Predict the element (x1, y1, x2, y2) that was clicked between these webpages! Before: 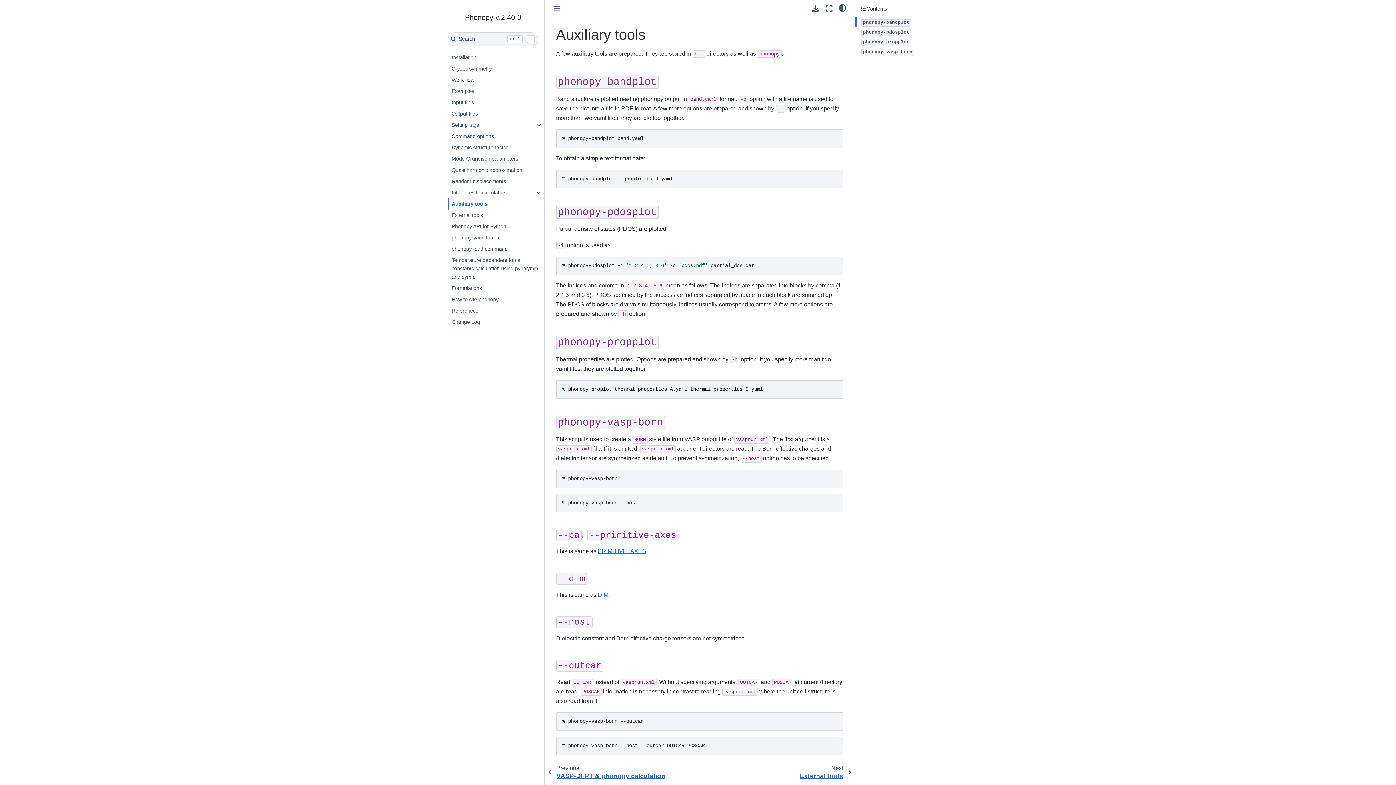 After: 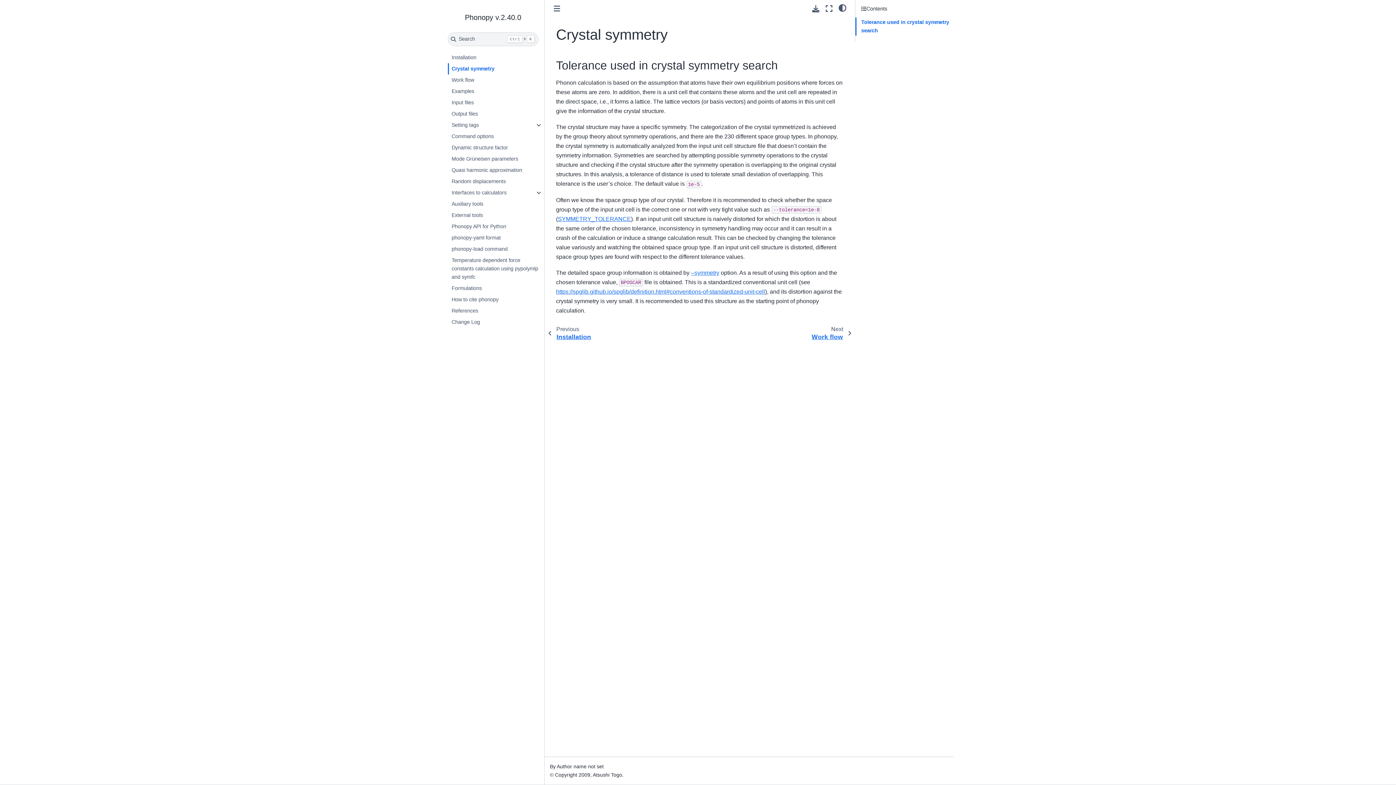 Action: bbox: (448, 63, 543, 74) label: Crystal symmetry